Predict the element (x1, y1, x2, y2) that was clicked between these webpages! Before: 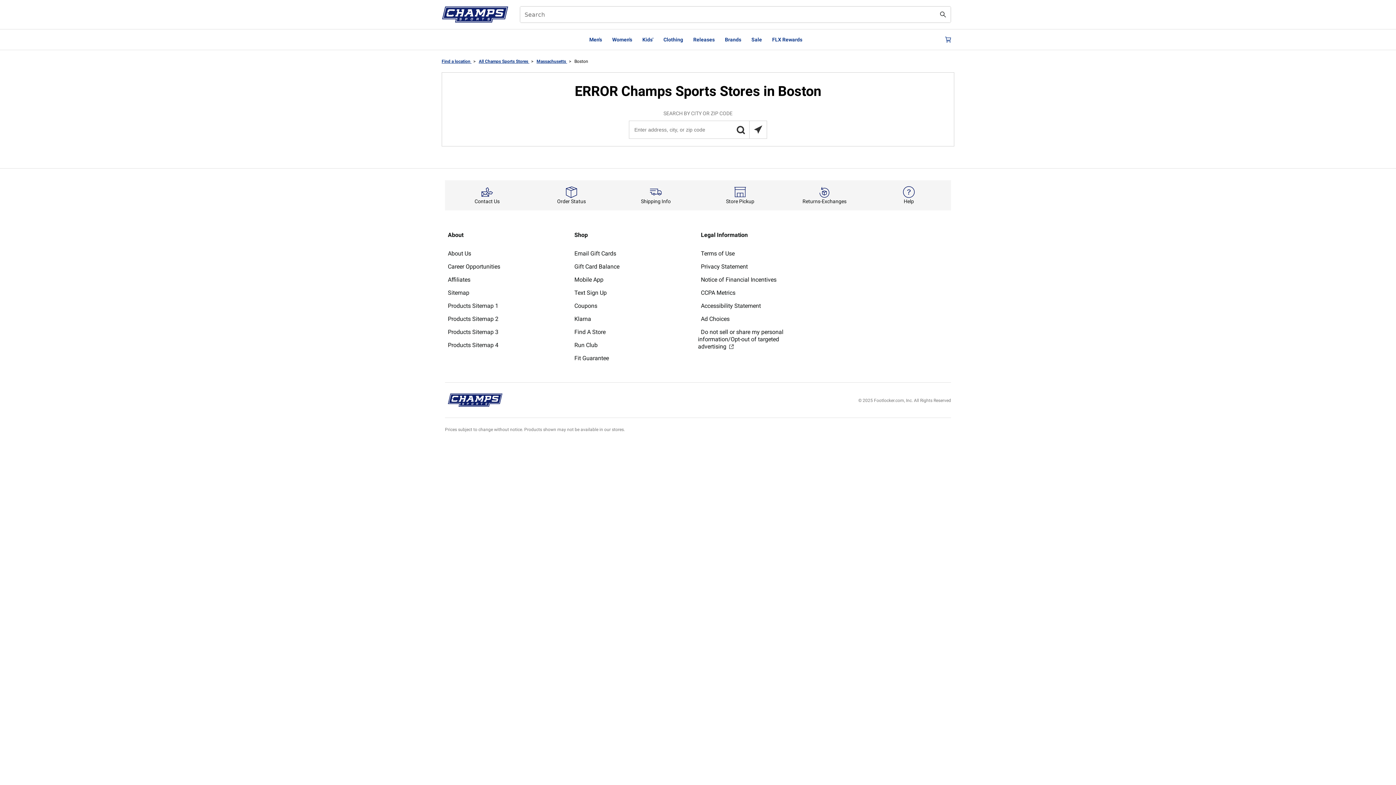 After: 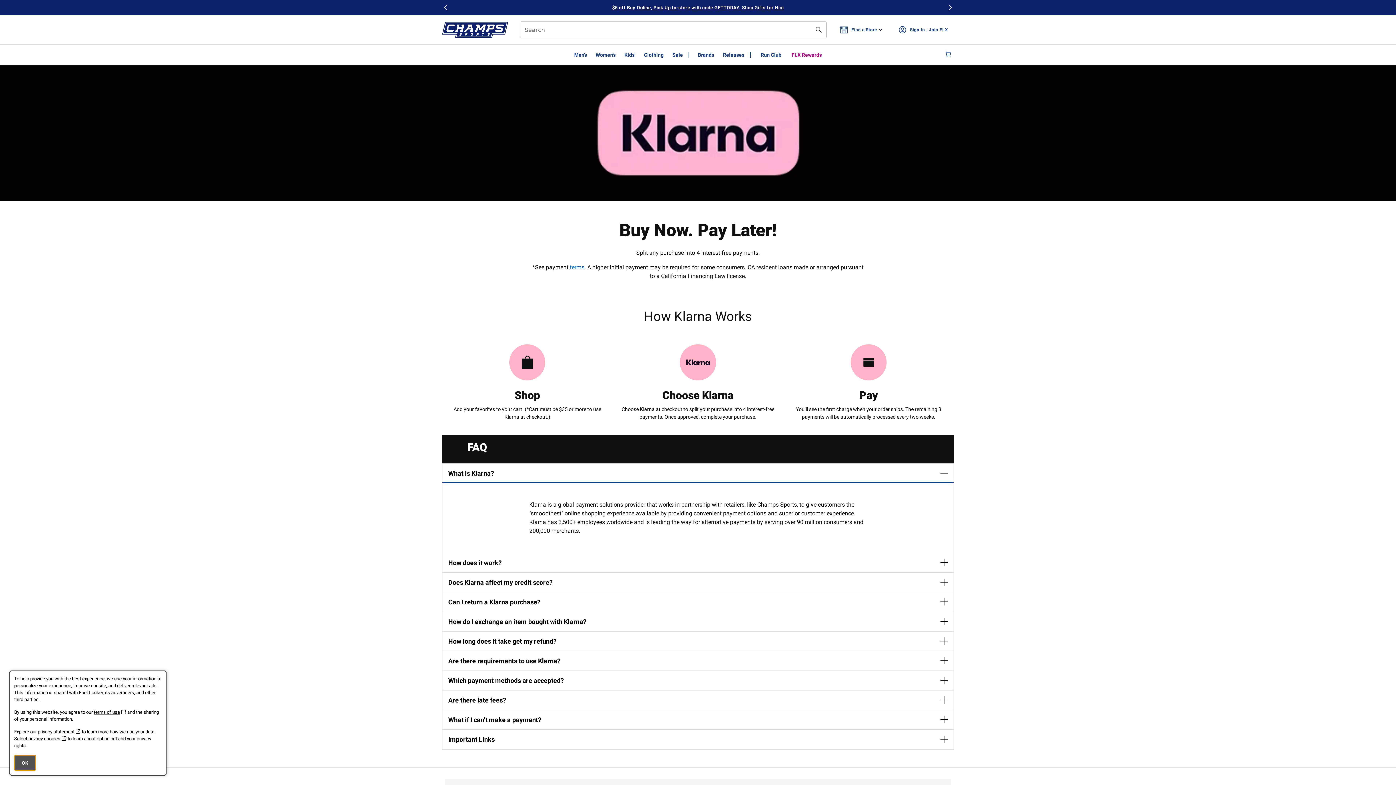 Action: bbox: (571, 314, 594, 324) label: Klarna